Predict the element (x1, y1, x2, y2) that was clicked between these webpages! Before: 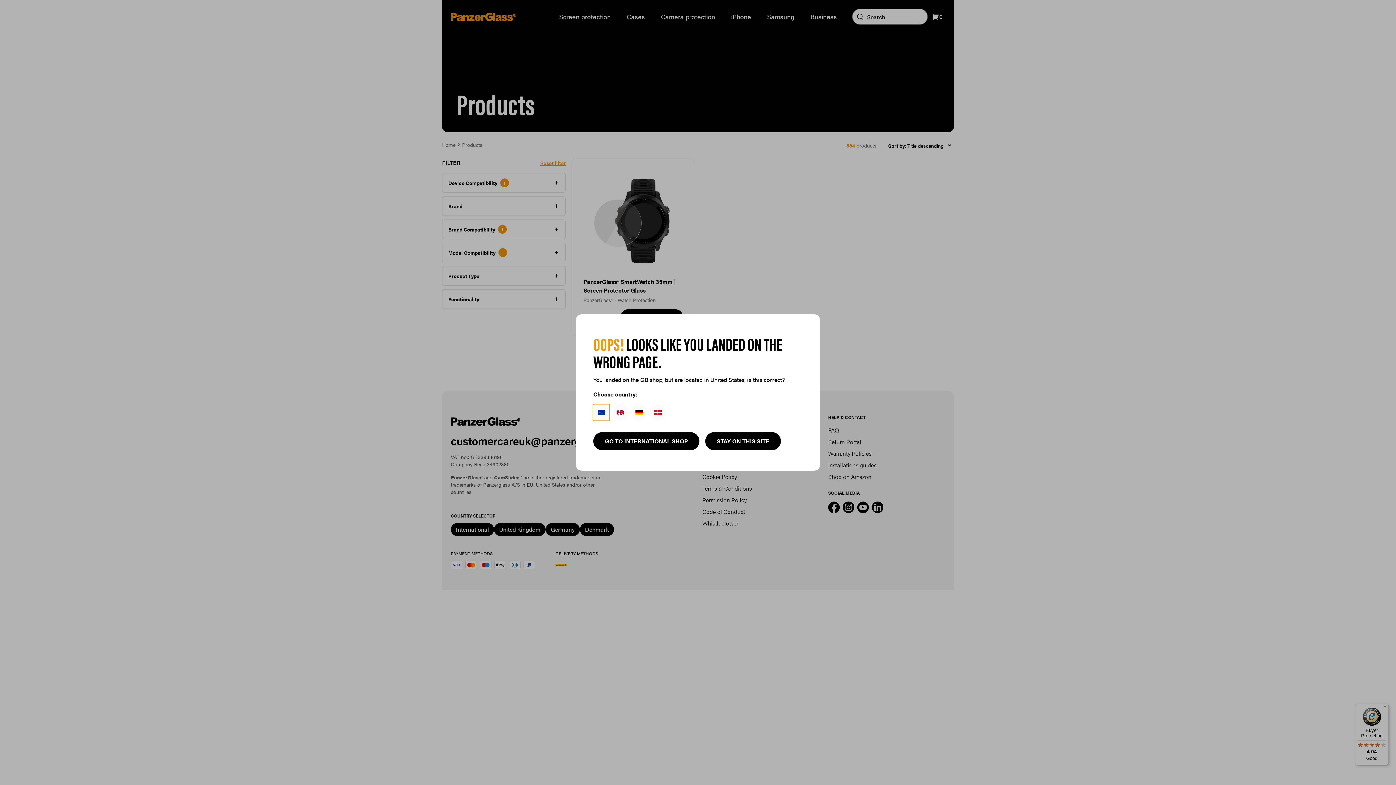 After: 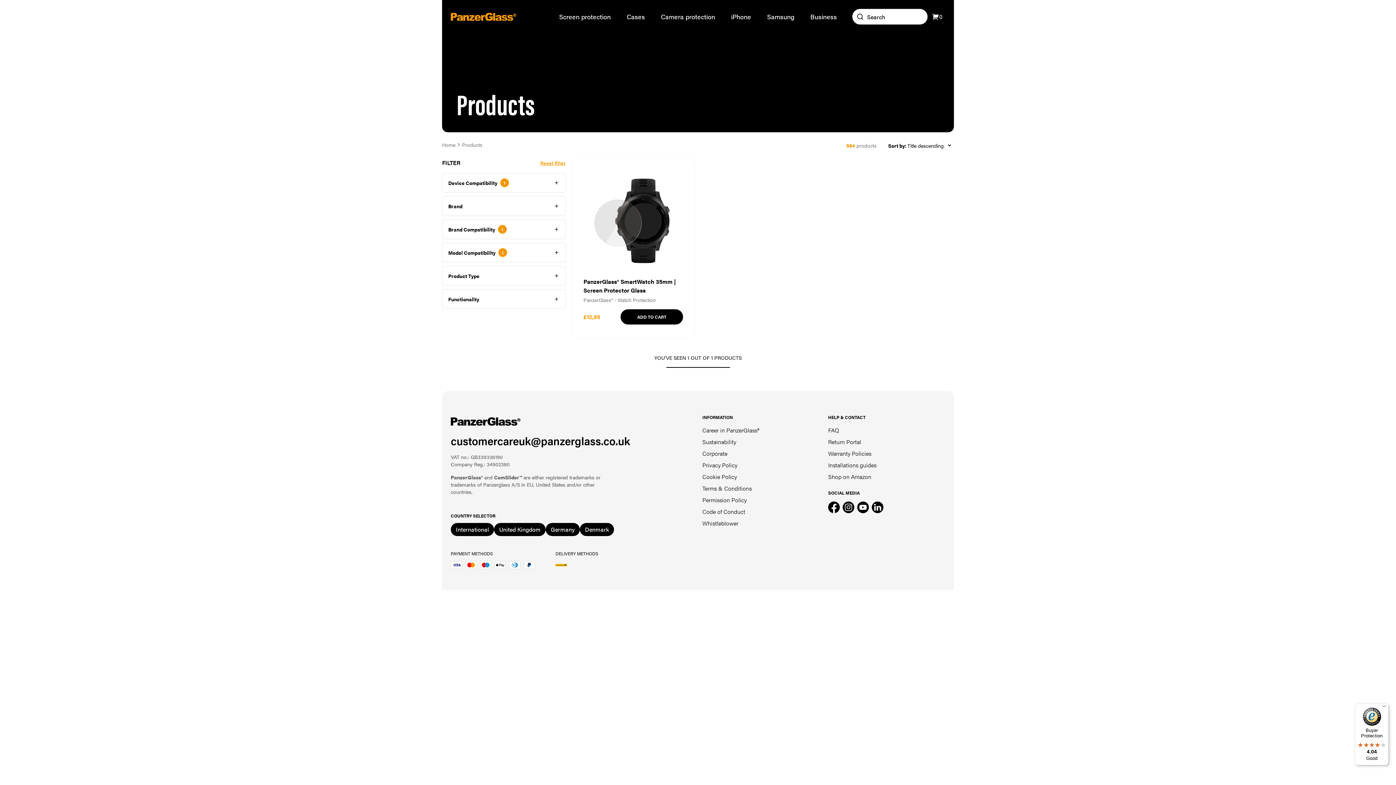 Action: label: STAY ON THIS SITE bbox: (705, 432, 781, 450)